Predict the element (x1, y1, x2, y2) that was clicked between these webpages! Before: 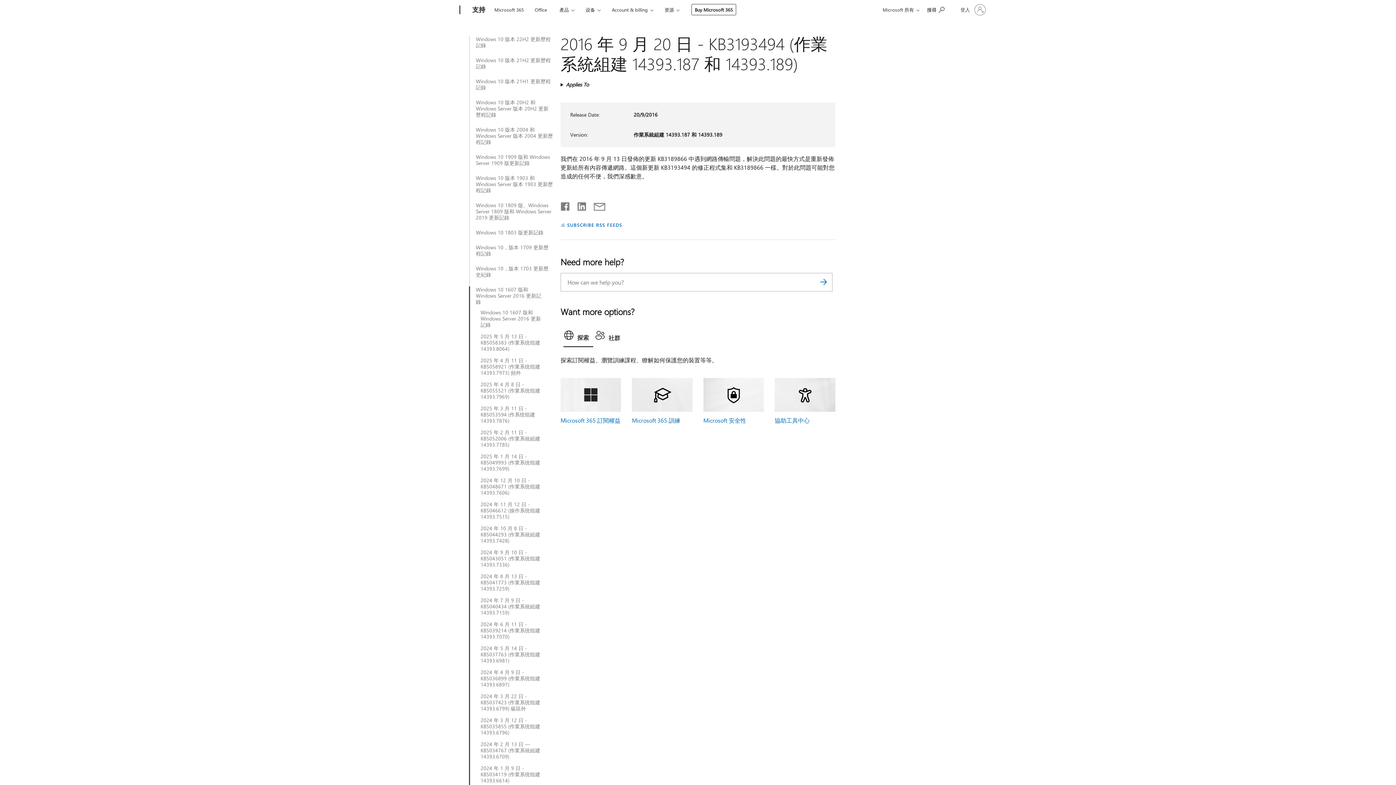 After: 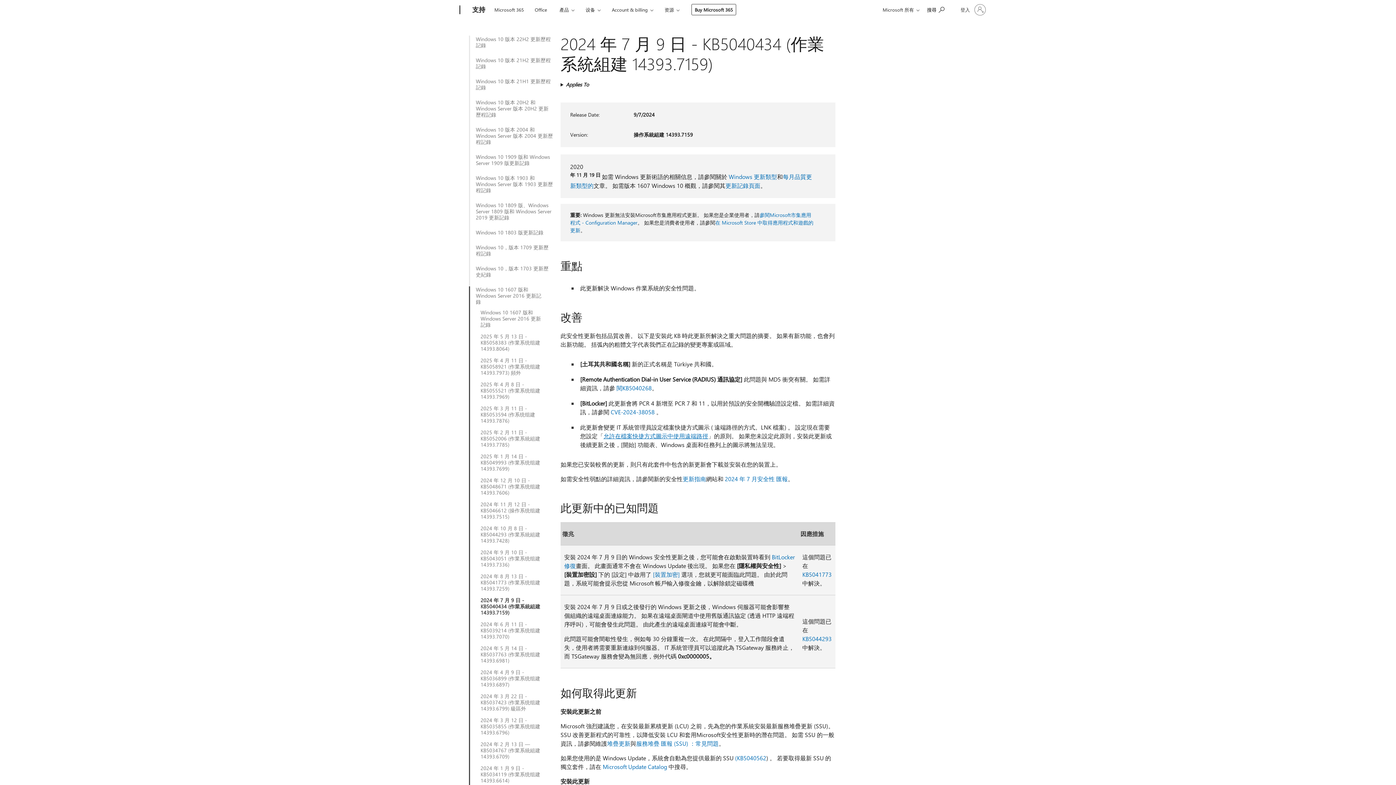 Action: bbox: (480, 597, 542, 615) label: 2024 年 7 月 9 日 - KB5040434 (作業系統組建 14393.7159)